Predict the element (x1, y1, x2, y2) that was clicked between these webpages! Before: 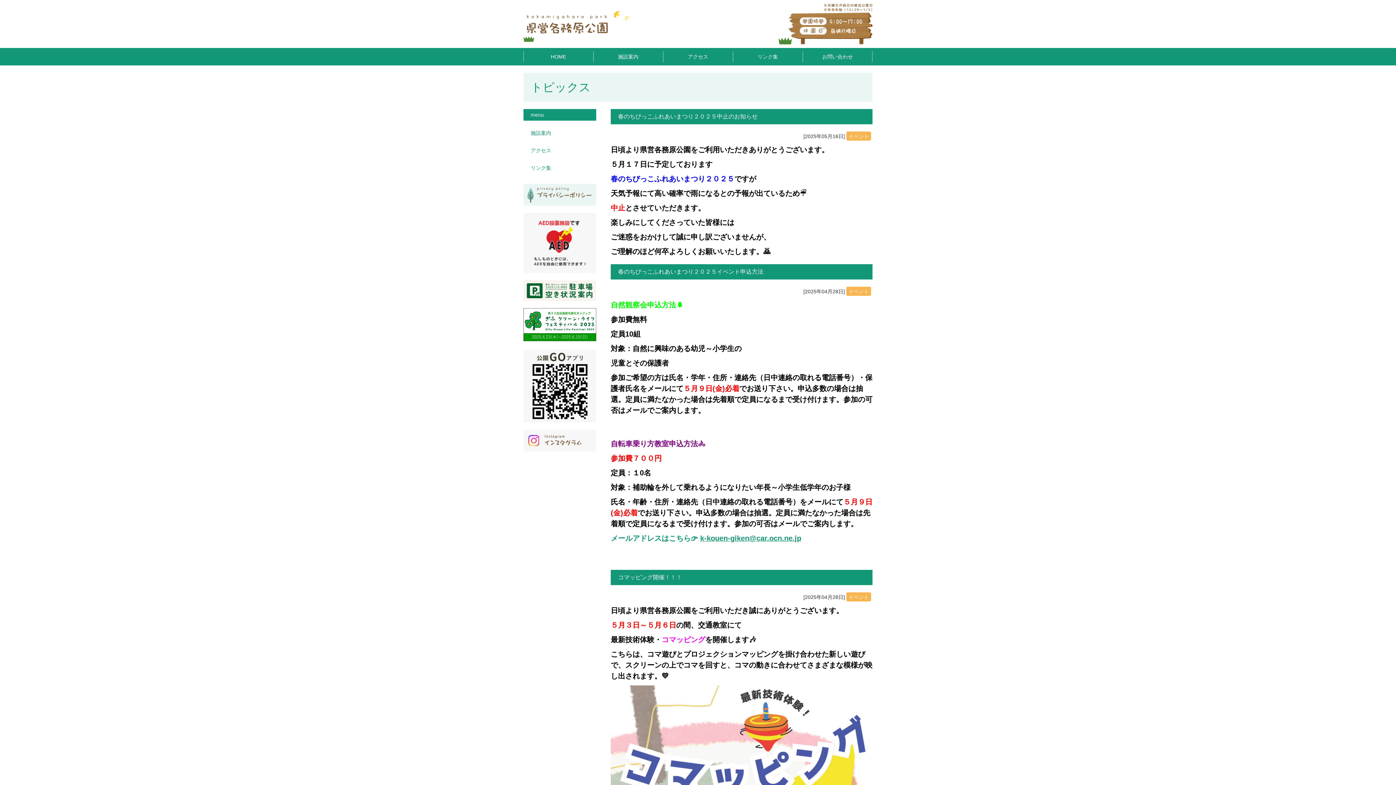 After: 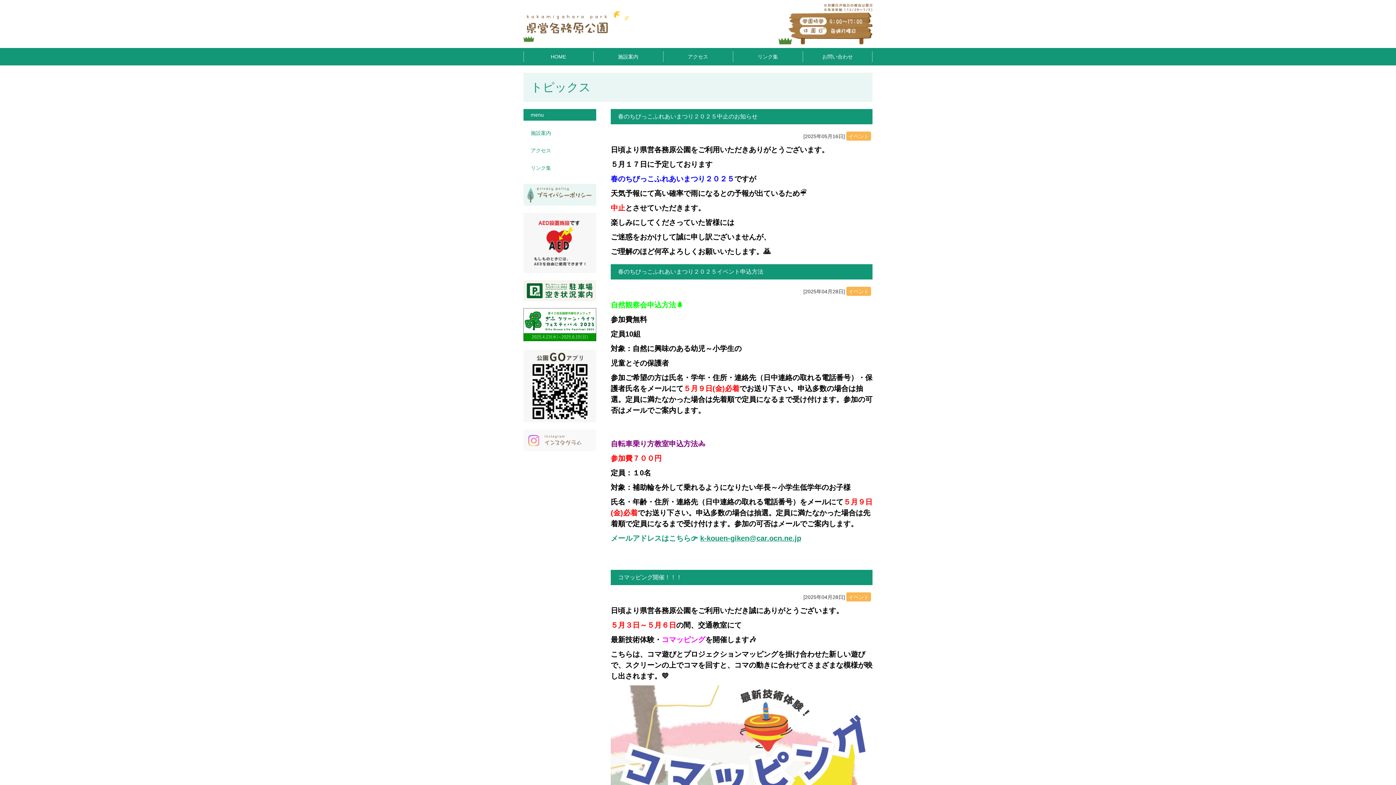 Action: bbox: (523, 444, 596, 450)